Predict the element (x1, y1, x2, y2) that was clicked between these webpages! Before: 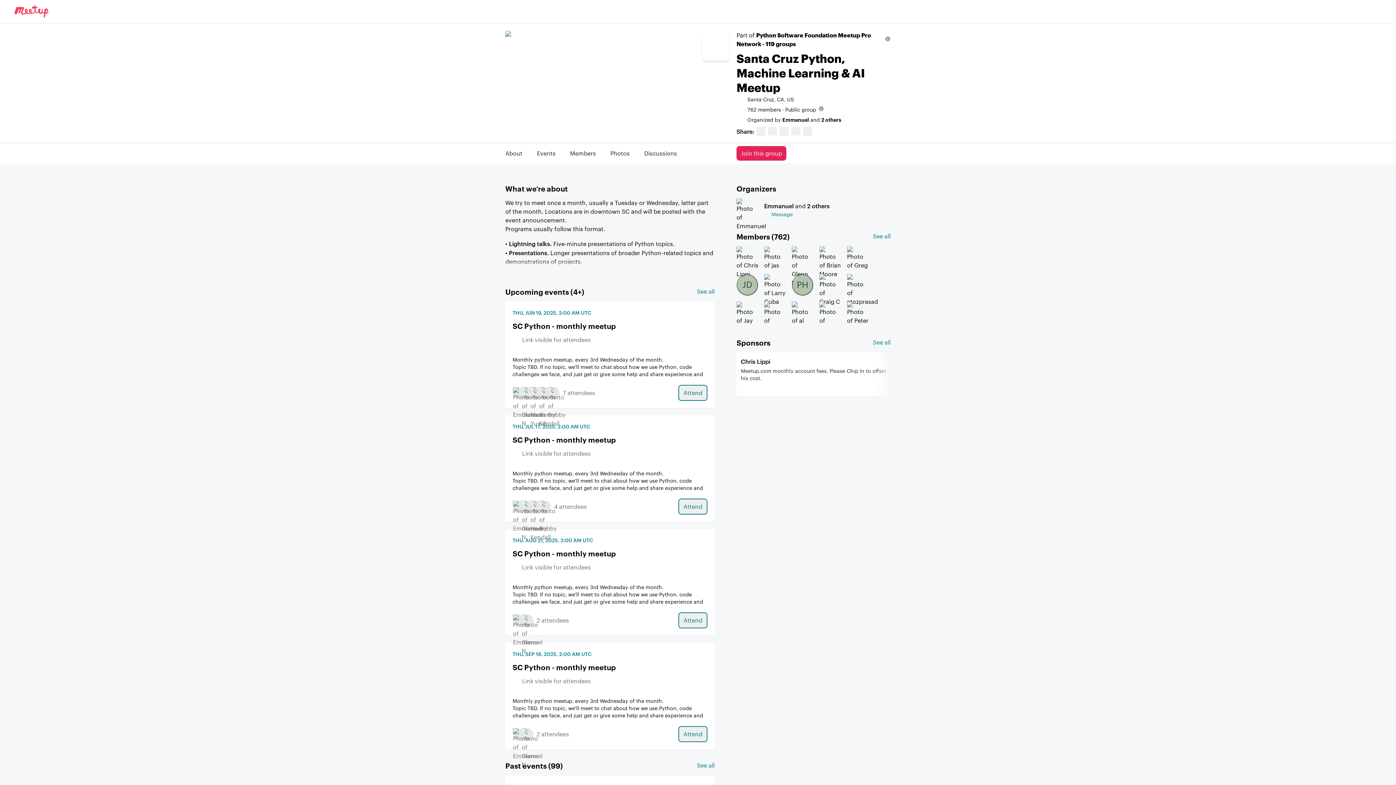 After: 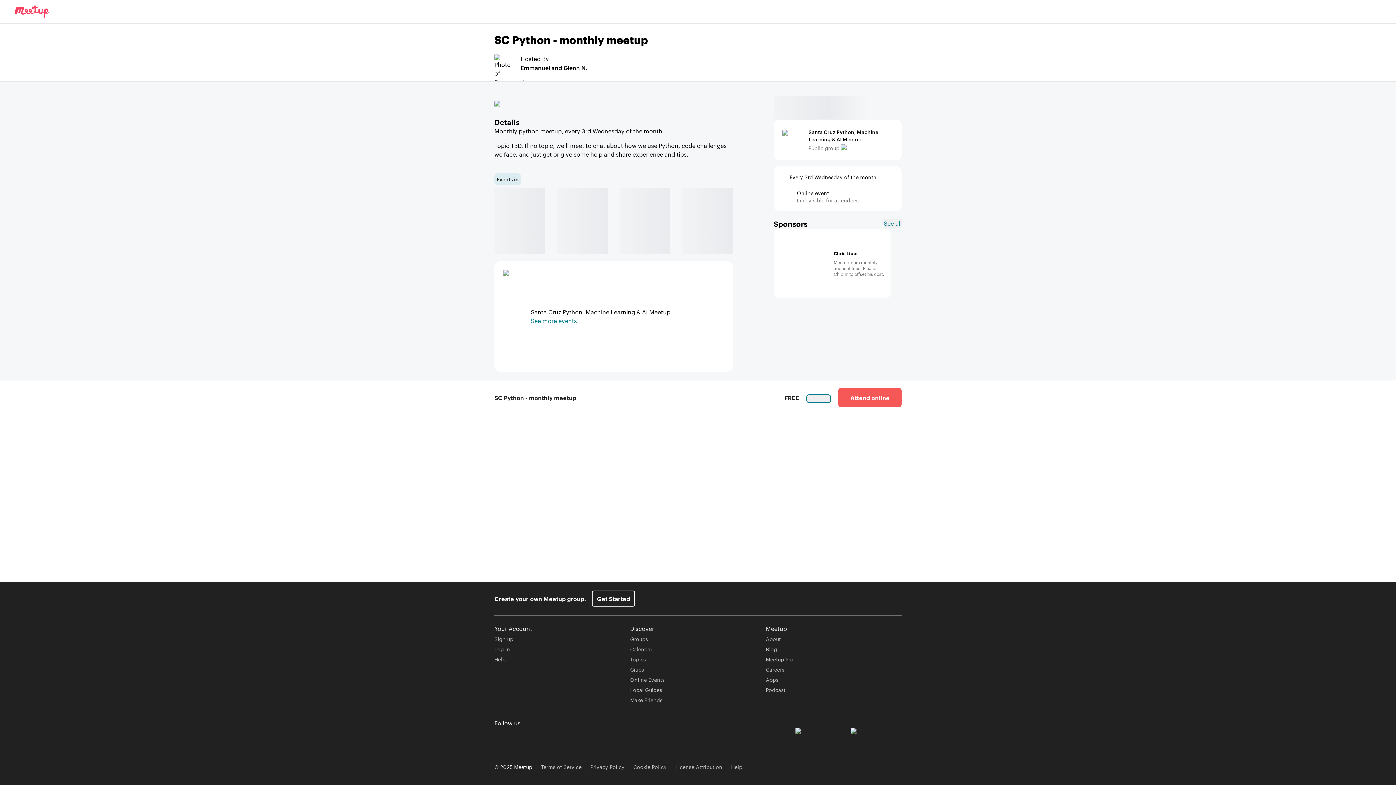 Action: label: Attend bbox: (678, 726, 707, 742)